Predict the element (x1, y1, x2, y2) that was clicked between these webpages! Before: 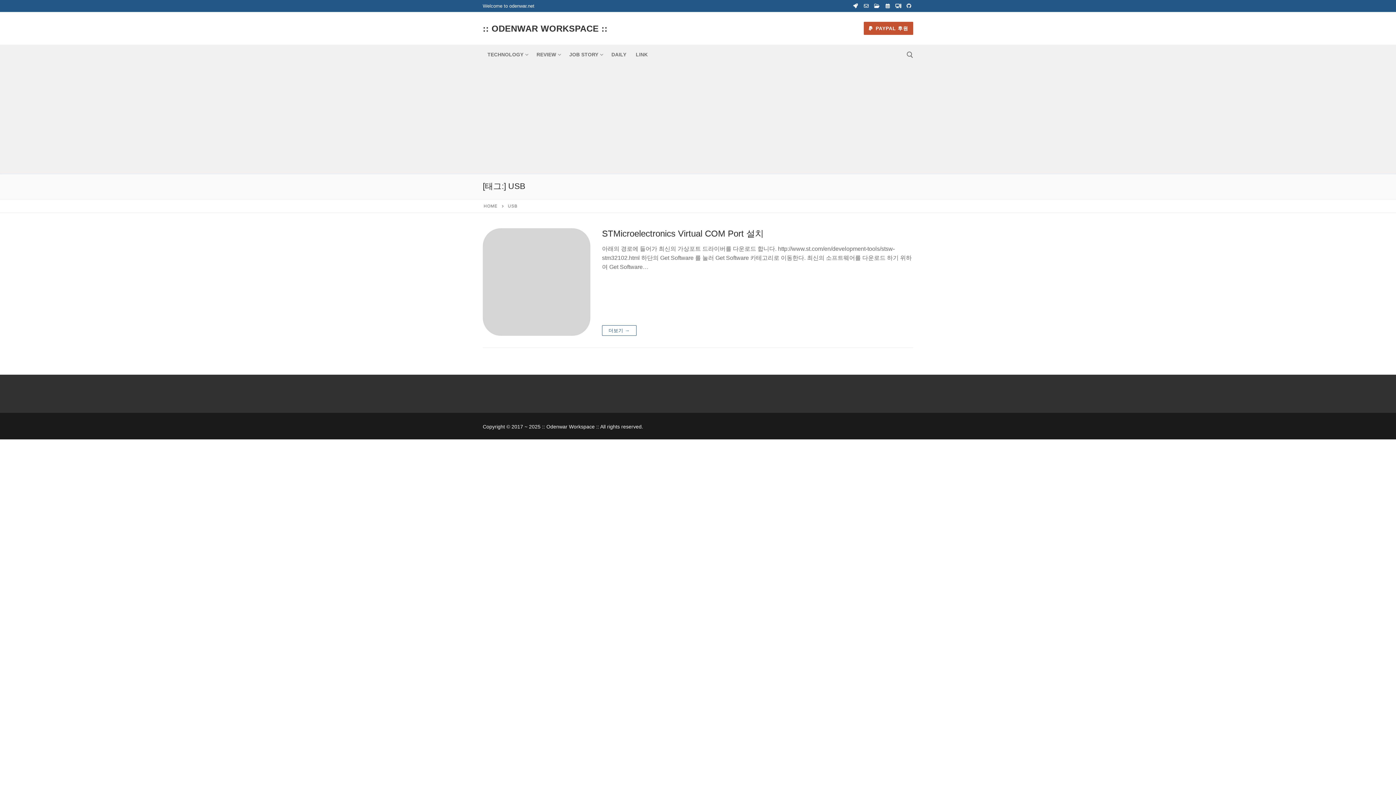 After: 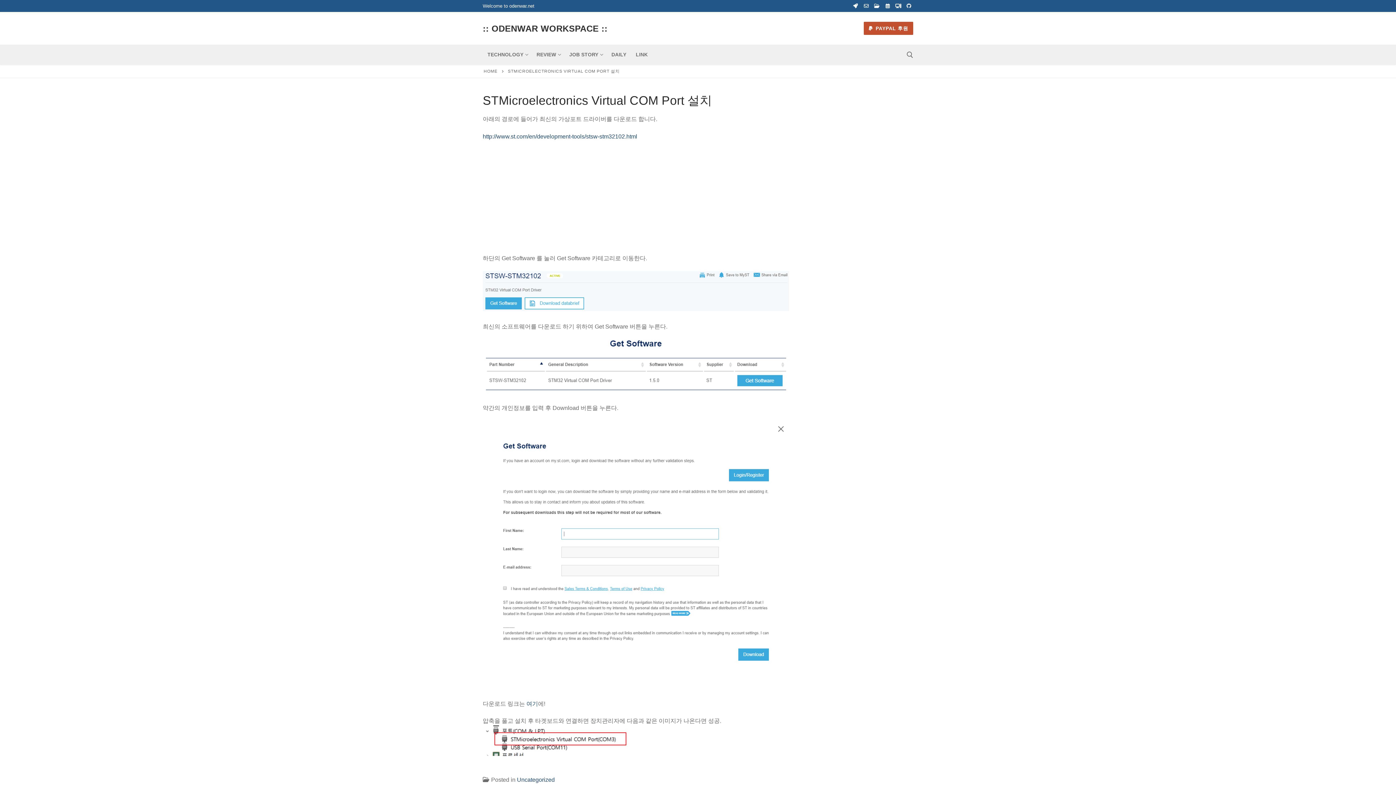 Action: bbox: (482, 228, 590, 335)